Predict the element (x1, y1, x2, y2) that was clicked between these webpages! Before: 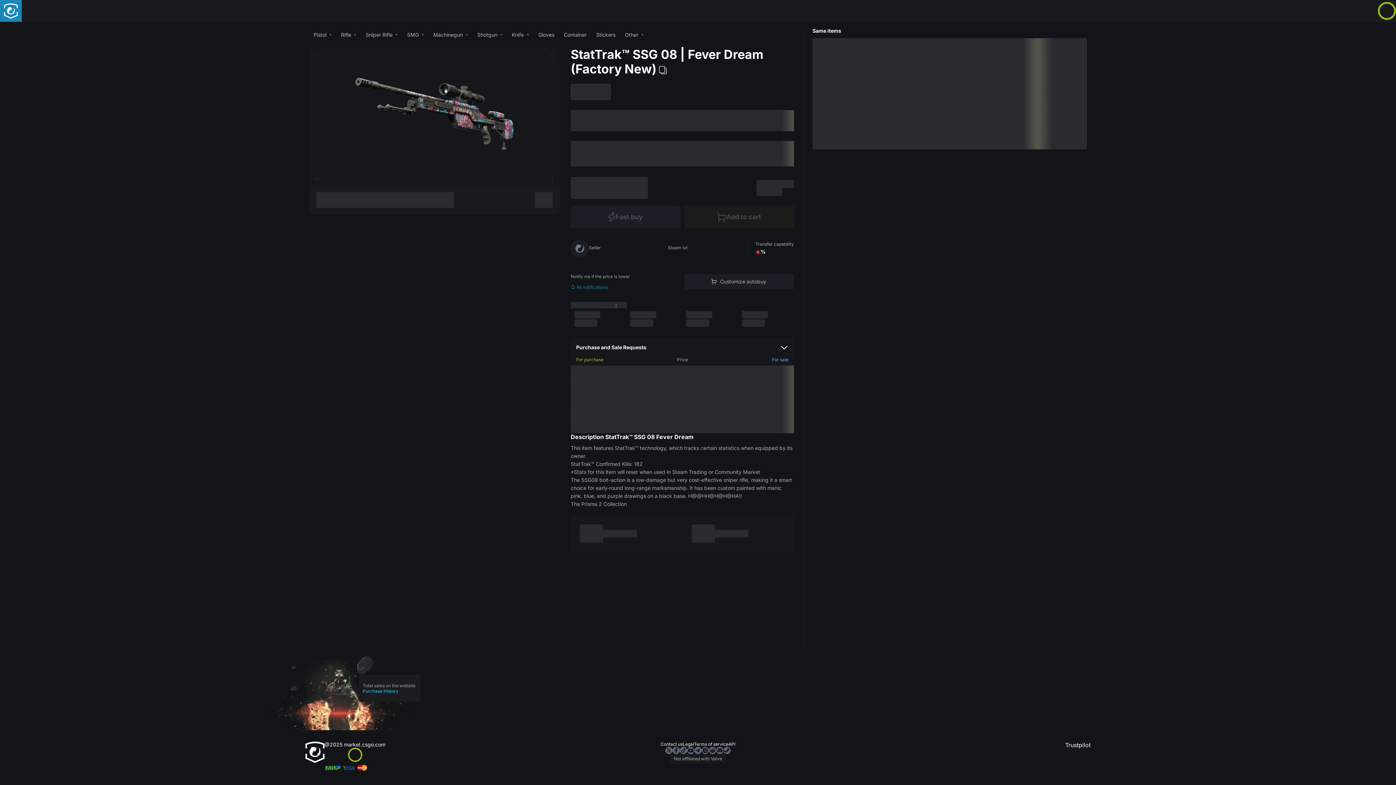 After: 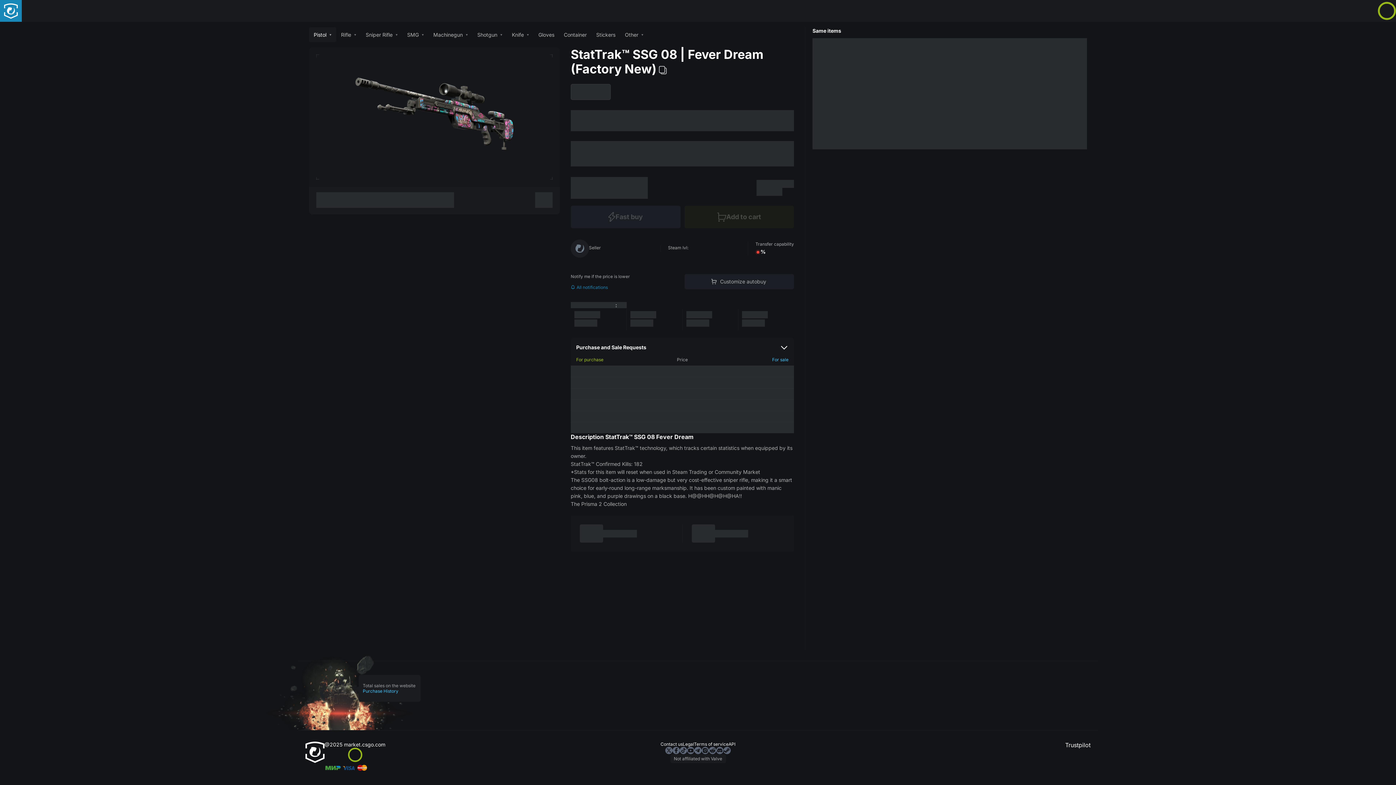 Action: label: Pistol bbox: (309, 27, 336, 42)